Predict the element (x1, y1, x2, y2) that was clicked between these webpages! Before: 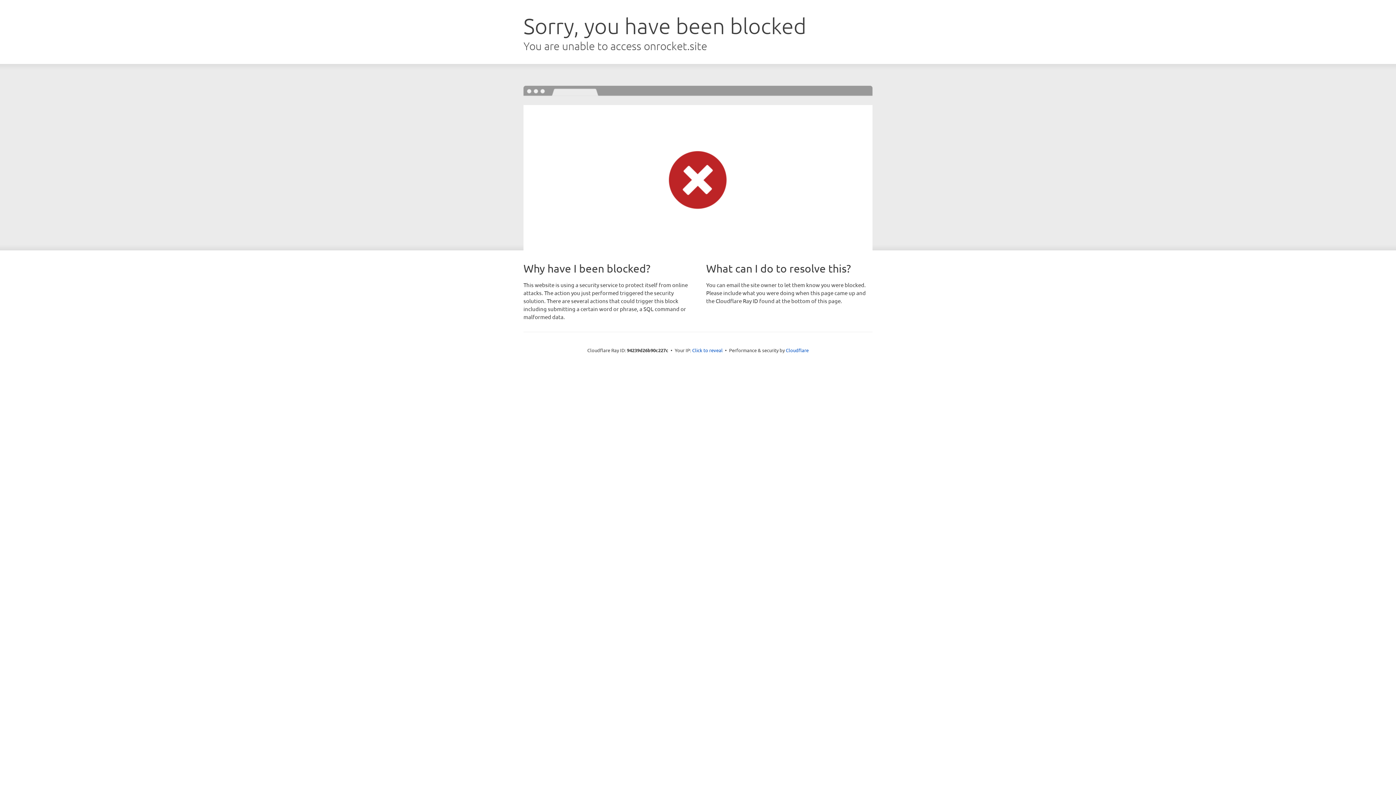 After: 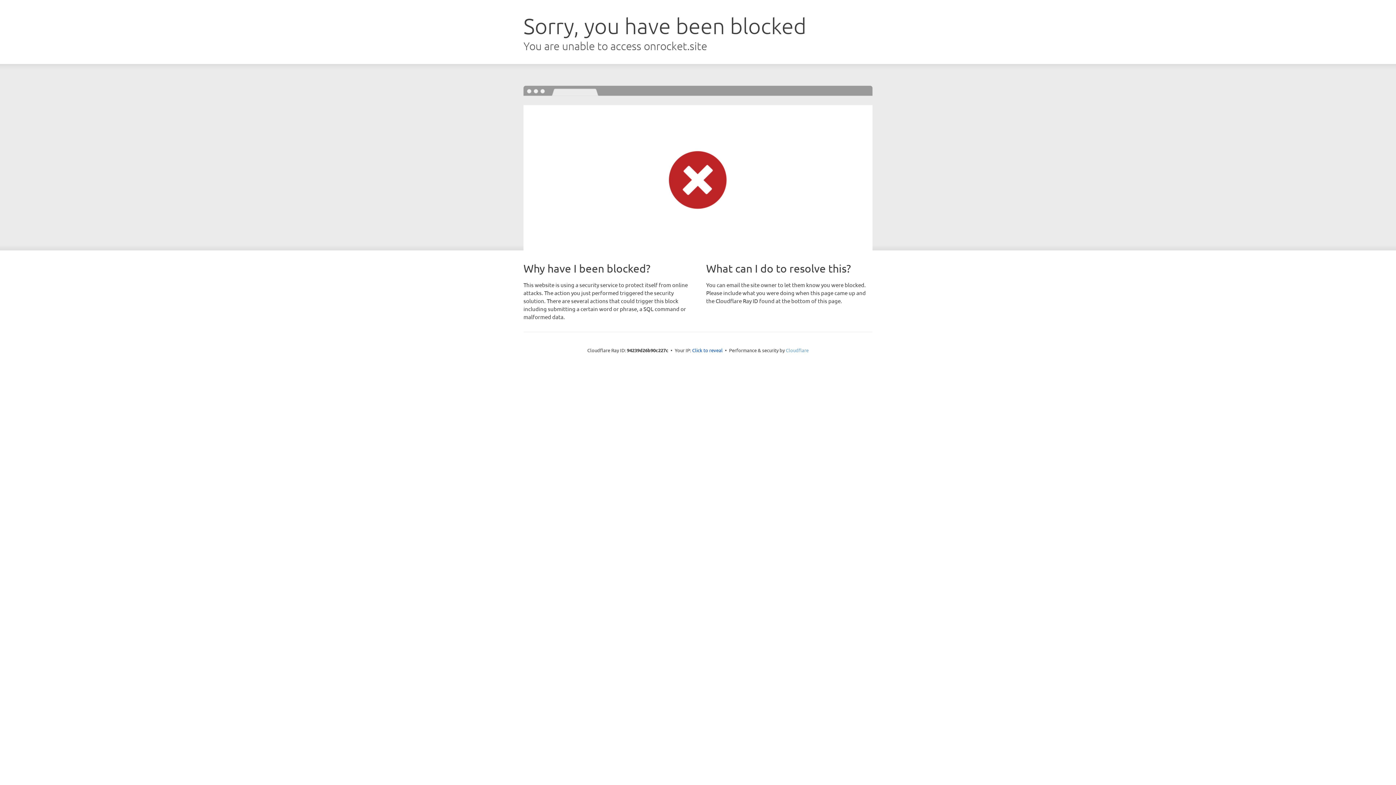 Action: label: Cloudflare bbox: (786, 347, 808, 353)